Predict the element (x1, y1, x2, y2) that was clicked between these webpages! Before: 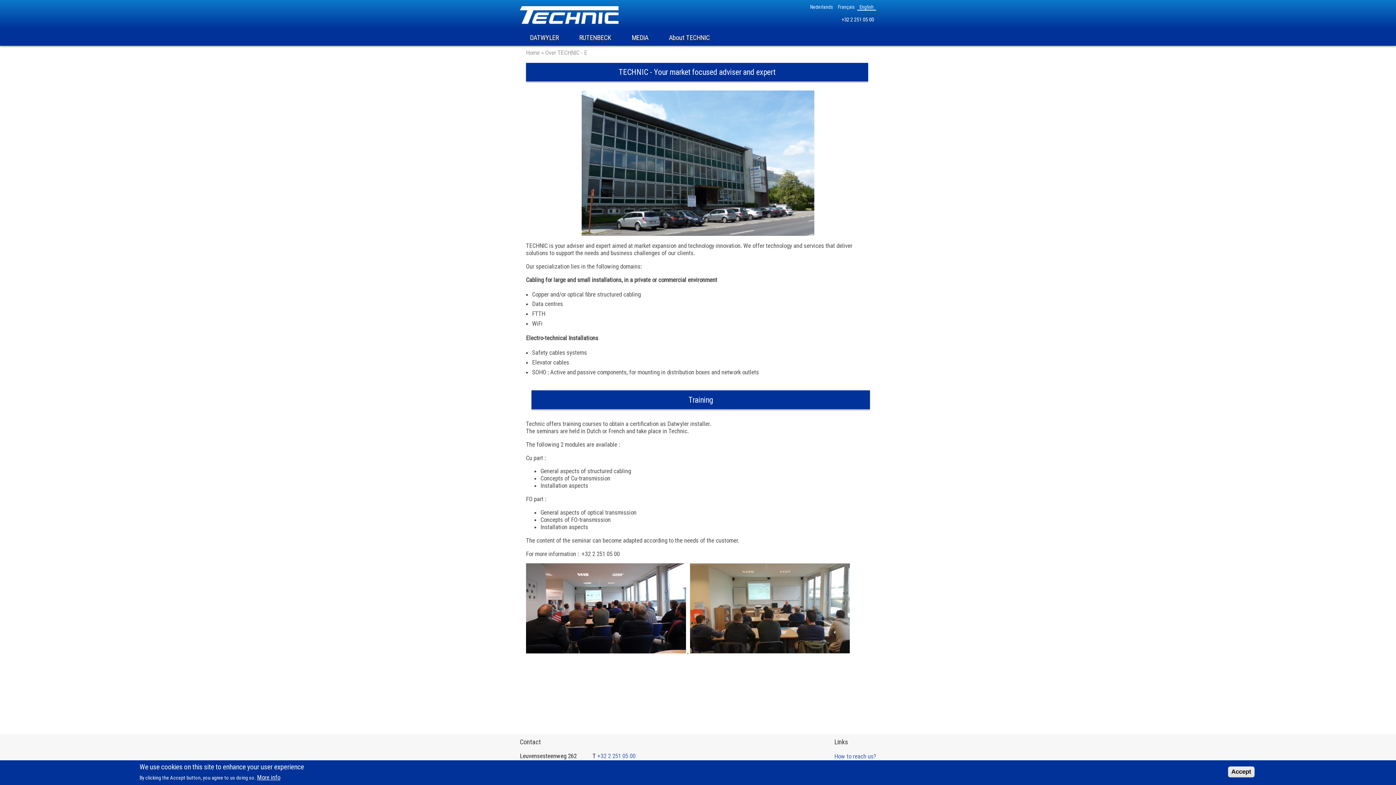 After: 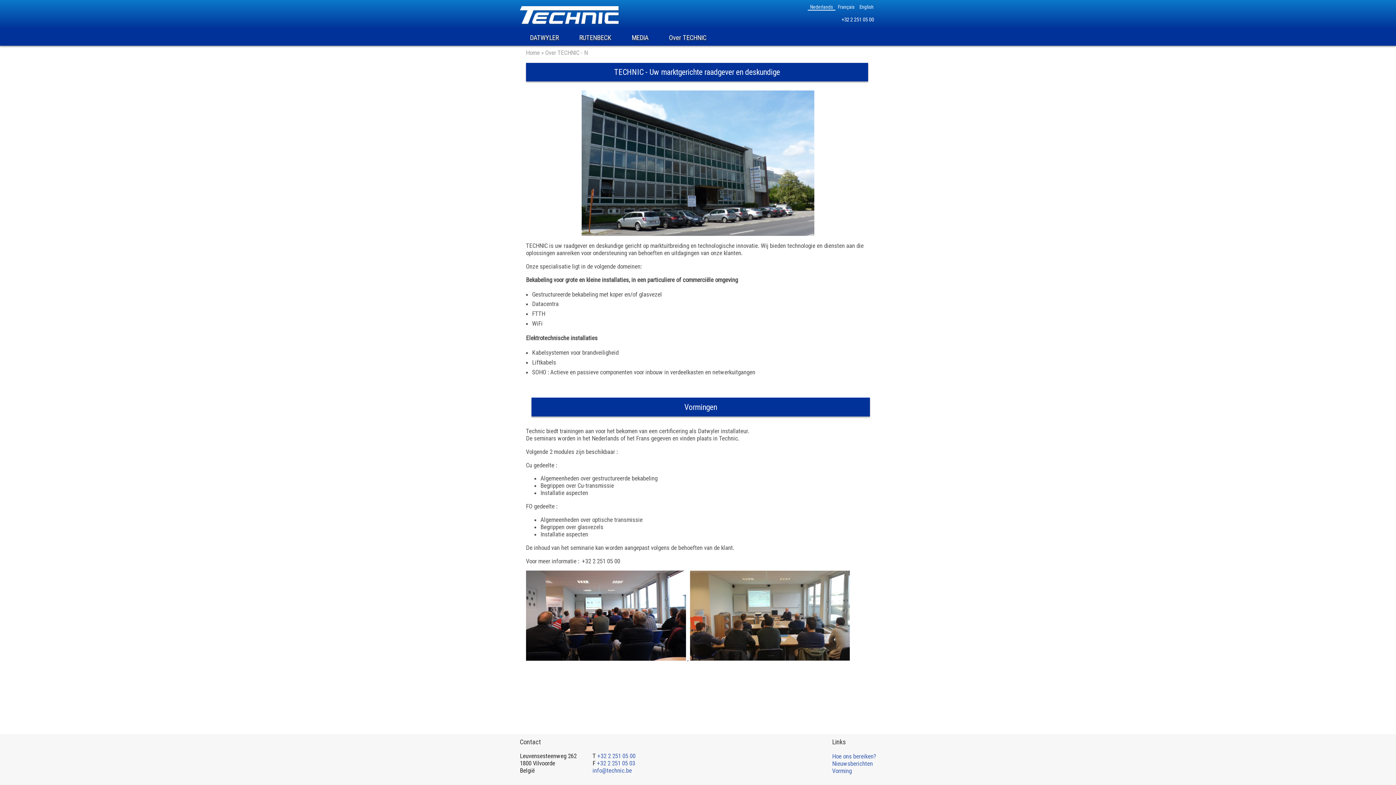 Action: bbox: (807, 4, 835, 10) label: Nederlands